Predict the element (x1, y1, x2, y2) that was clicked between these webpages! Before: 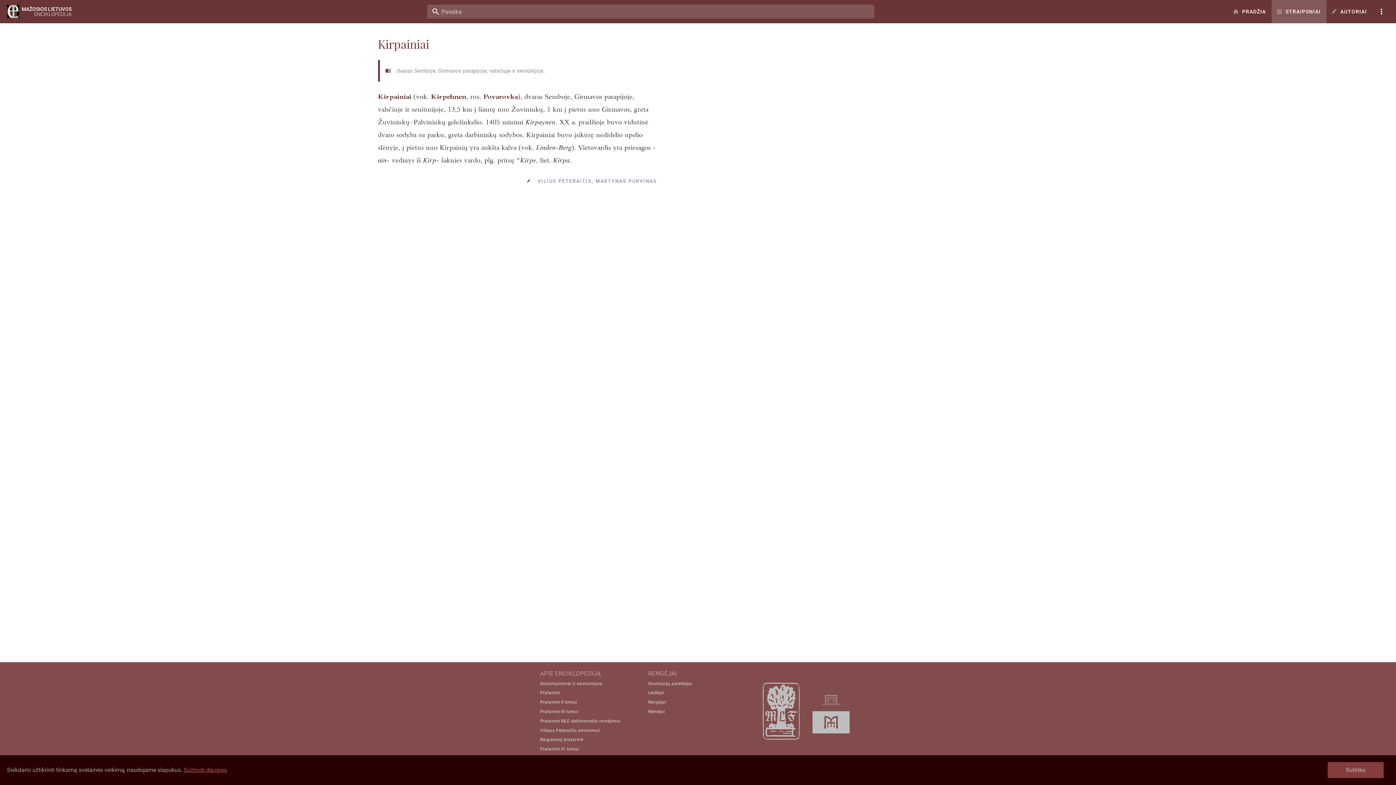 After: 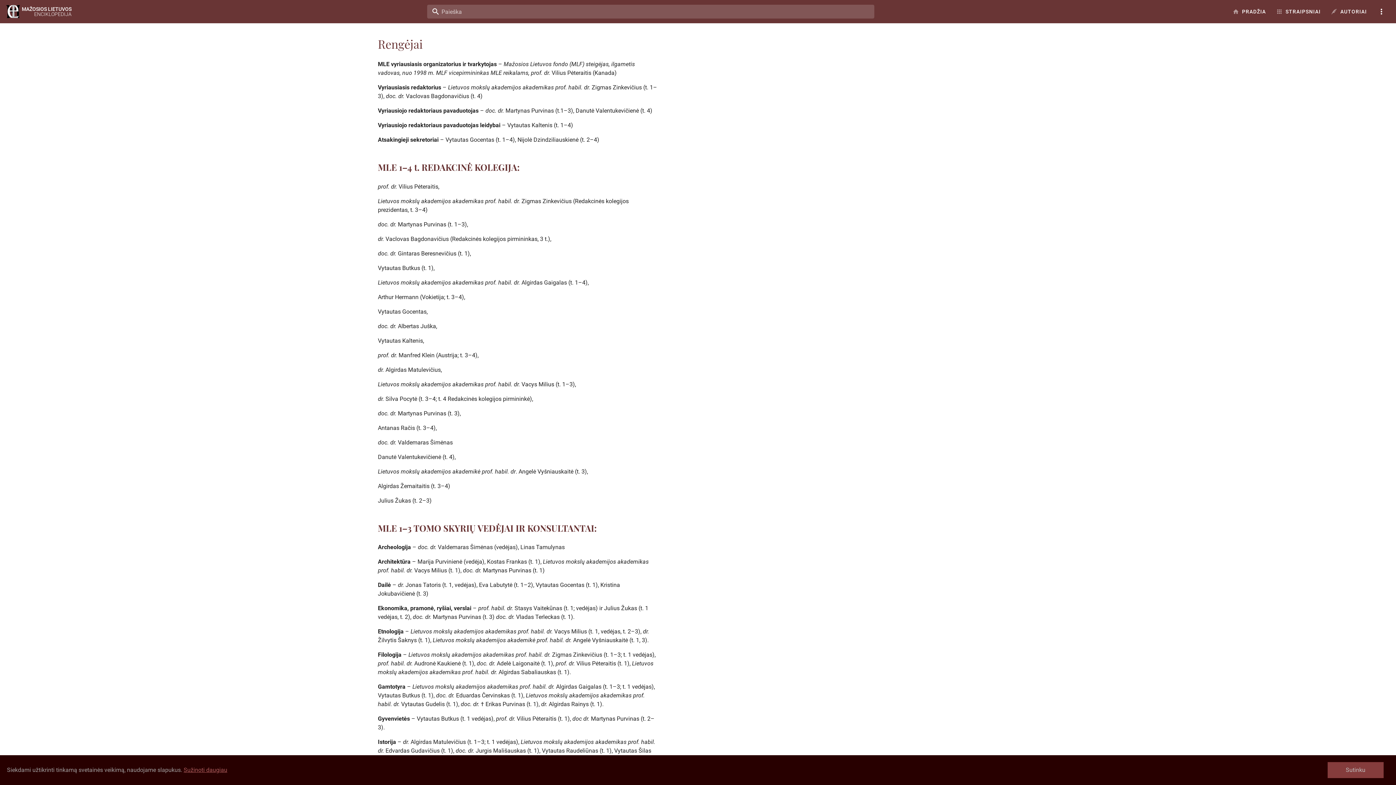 Action: label: Rengėjai bbox: (648, 700, 666, 705)